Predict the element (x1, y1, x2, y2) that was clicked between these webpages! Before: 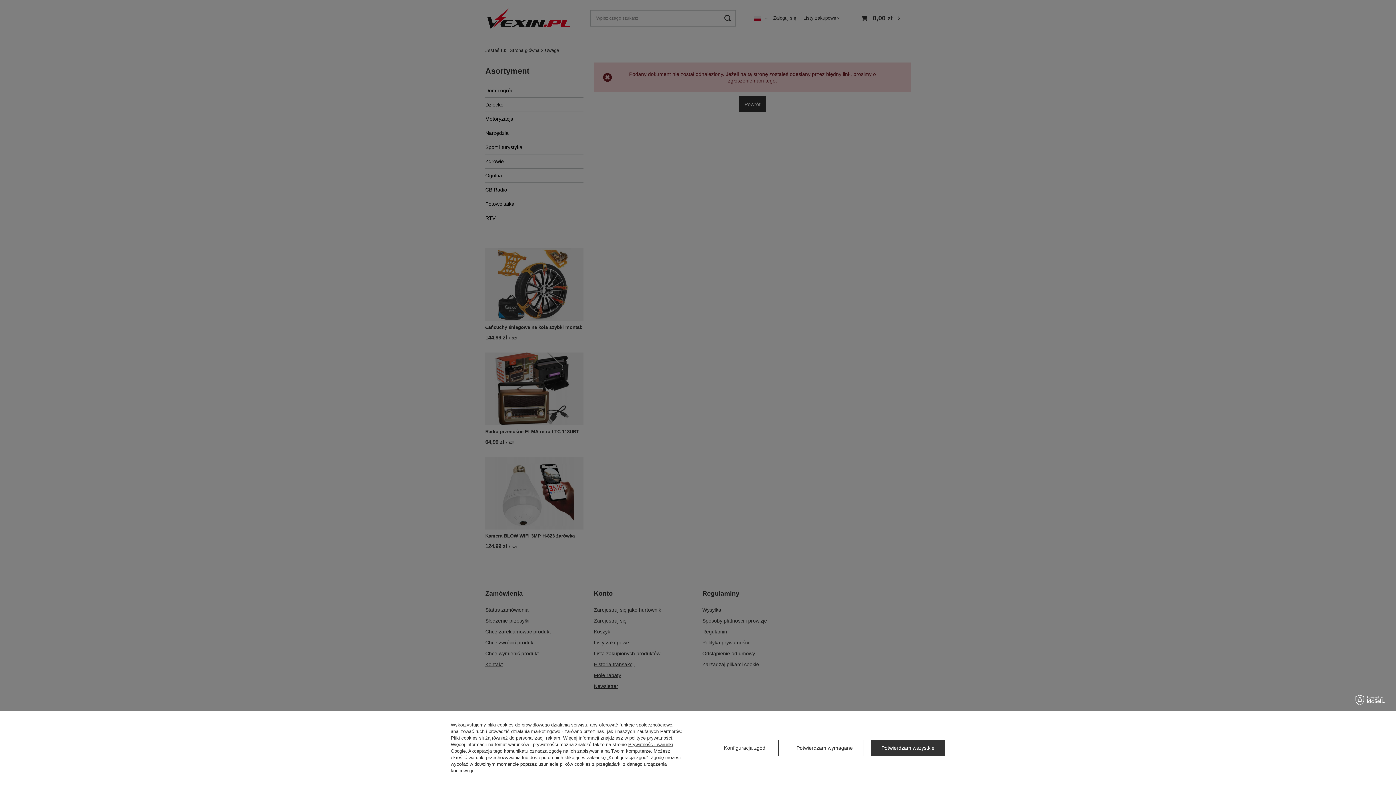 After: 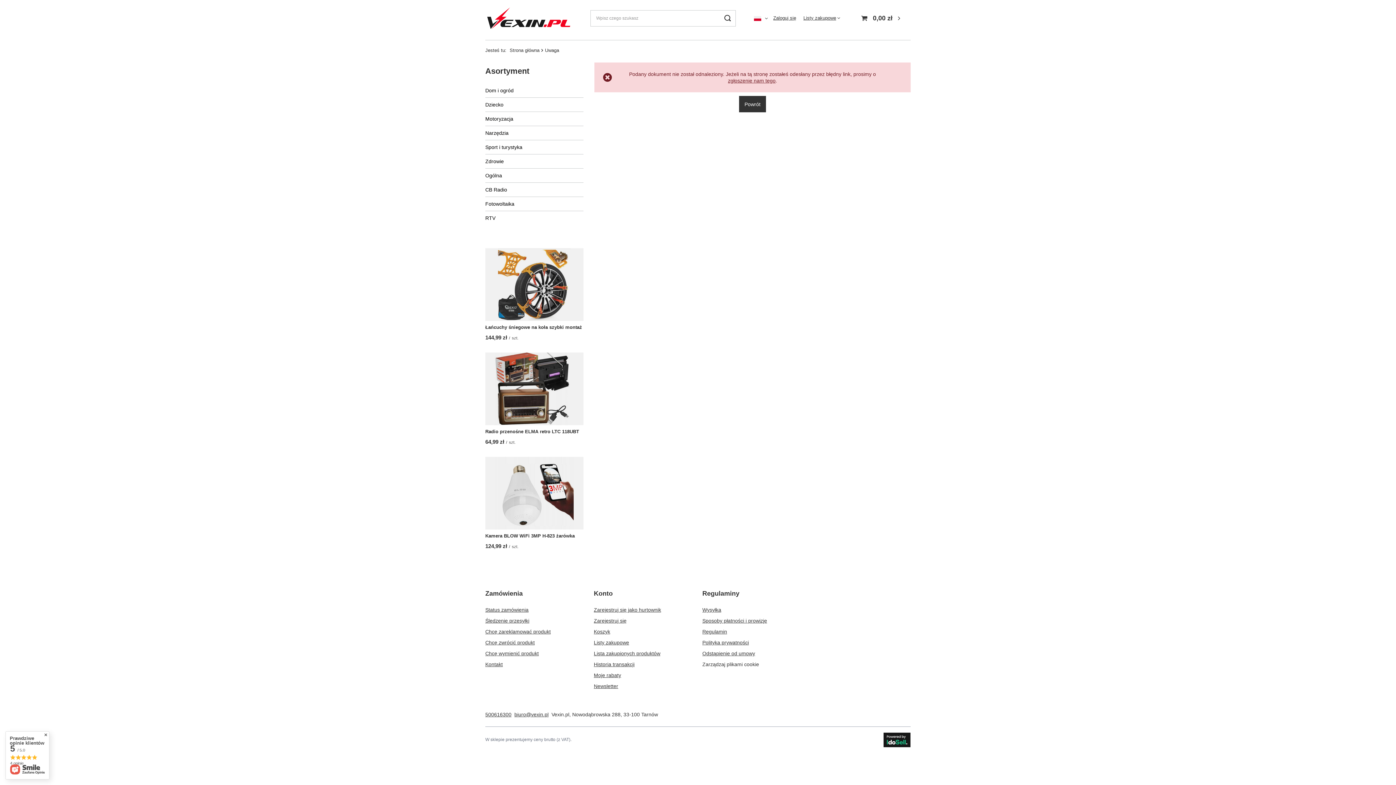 Action: bbox: (786, 740, 863, 756) label: Potwierdzam wymagane